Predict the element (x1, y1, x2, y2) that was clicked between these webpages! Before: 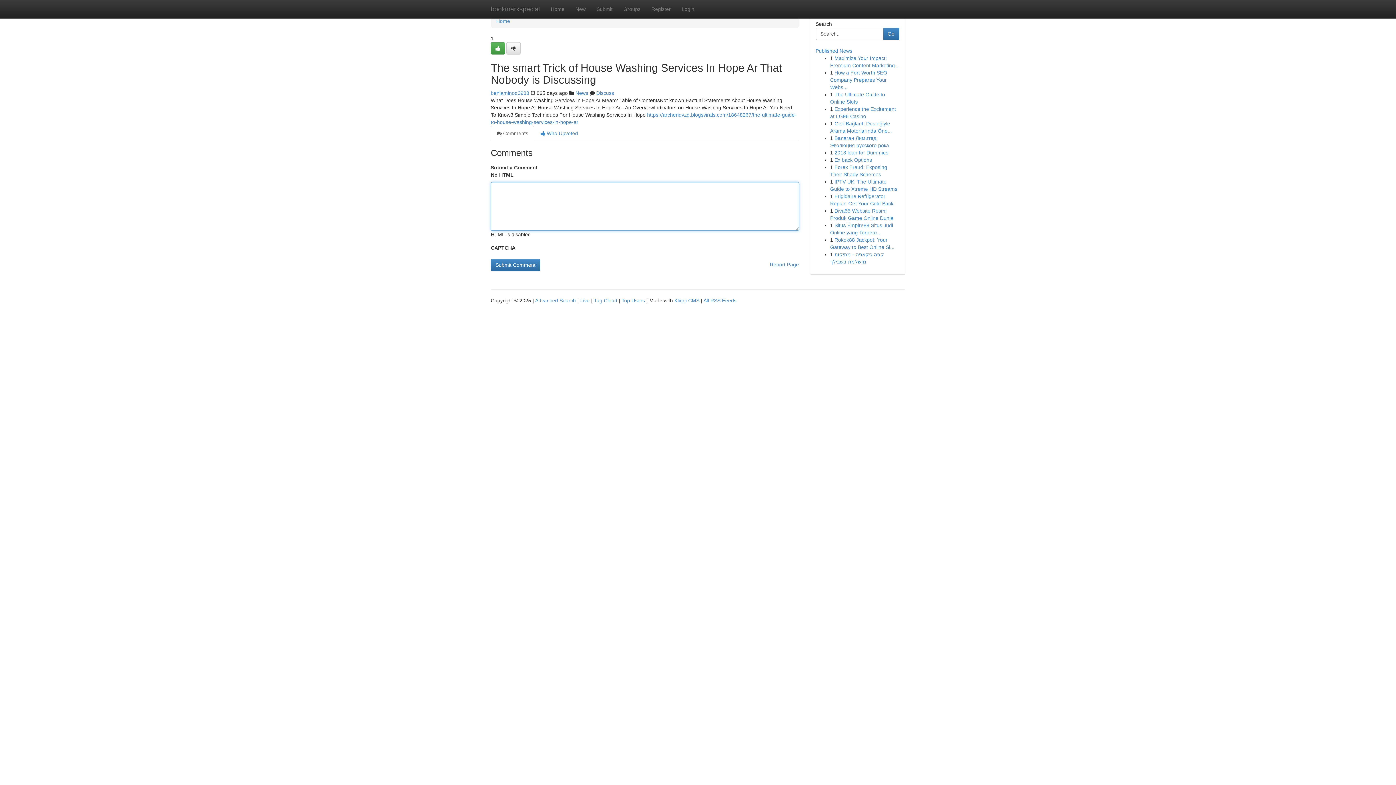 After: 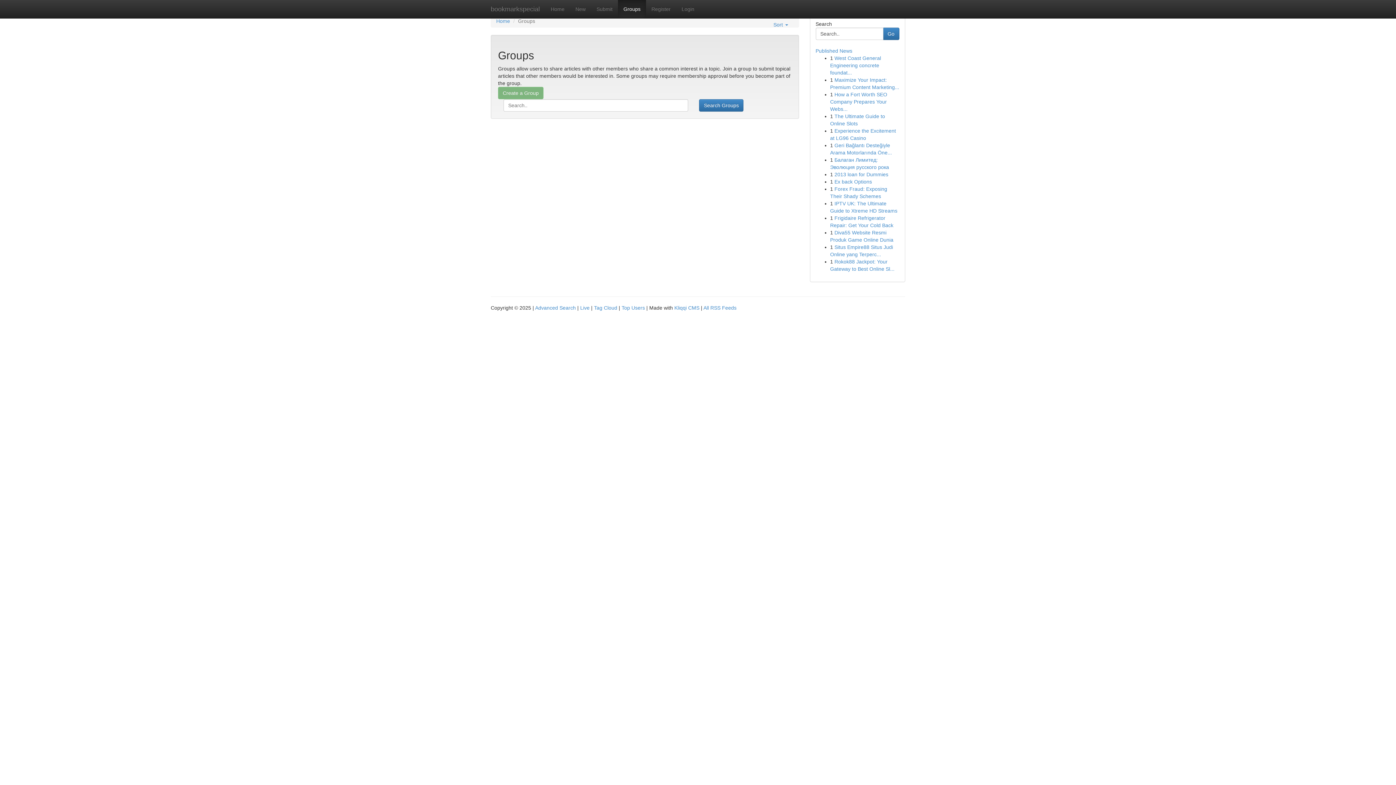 Action: label: News bbox: (575, 90, 588, 96)